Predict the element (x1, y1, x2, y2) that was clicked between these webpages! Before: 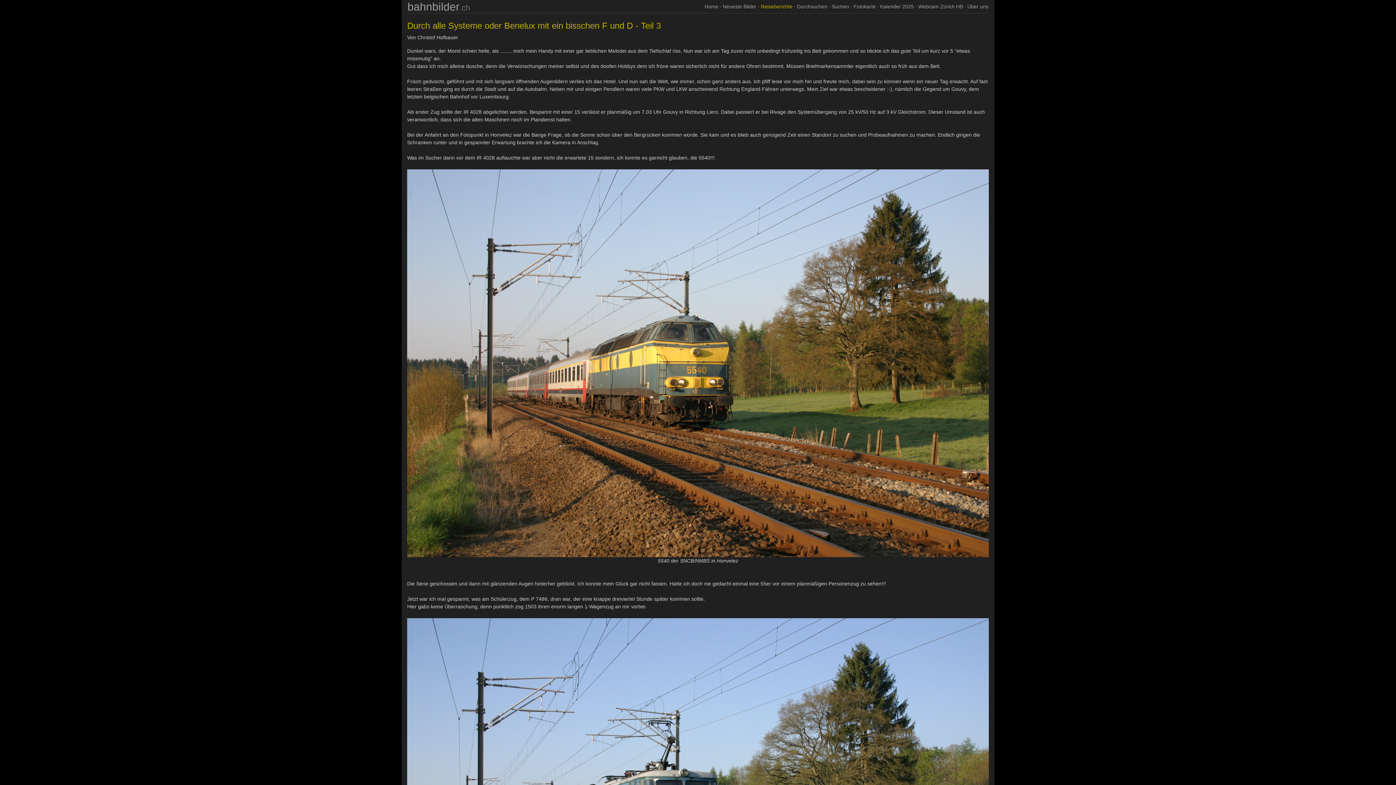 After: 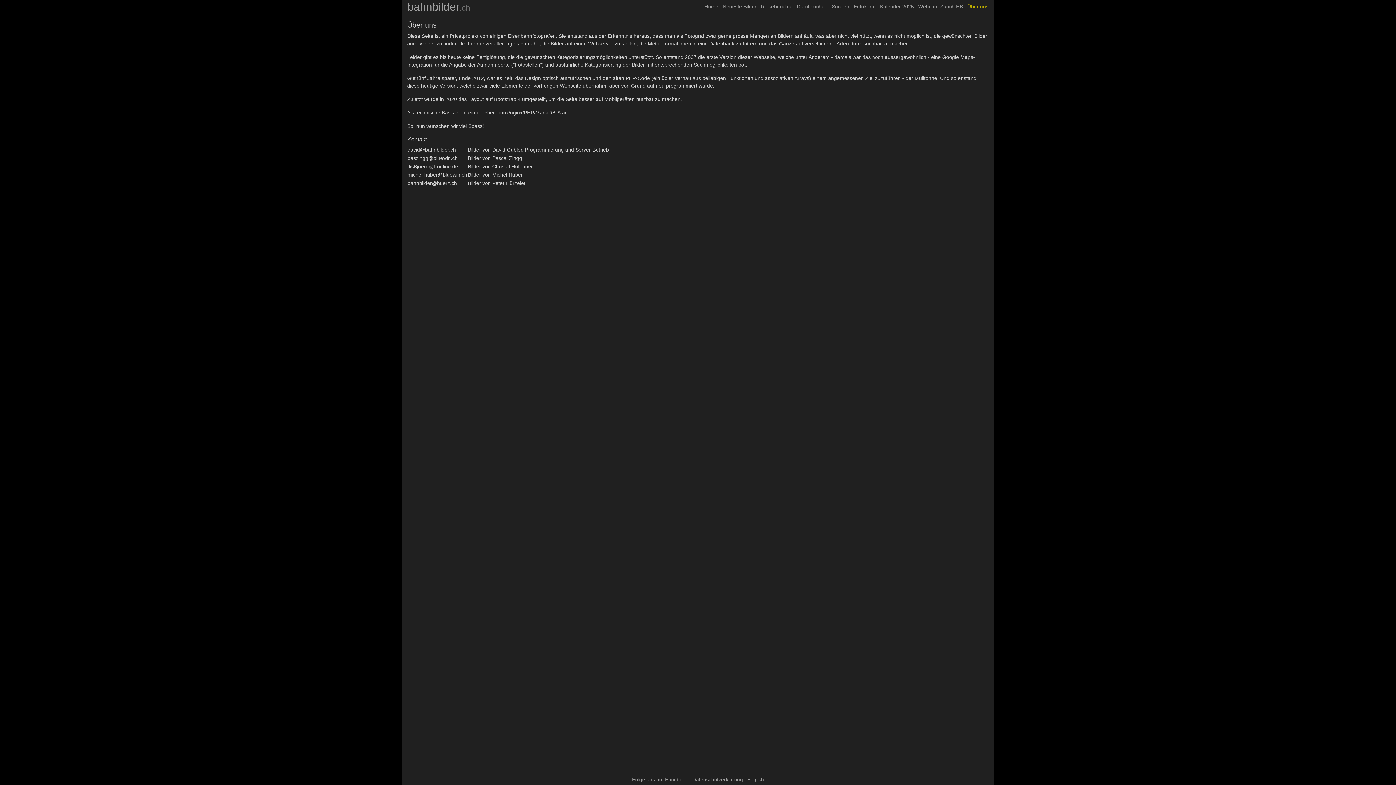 Action: label: Über uns bbox: (967, 3, 988, 9)